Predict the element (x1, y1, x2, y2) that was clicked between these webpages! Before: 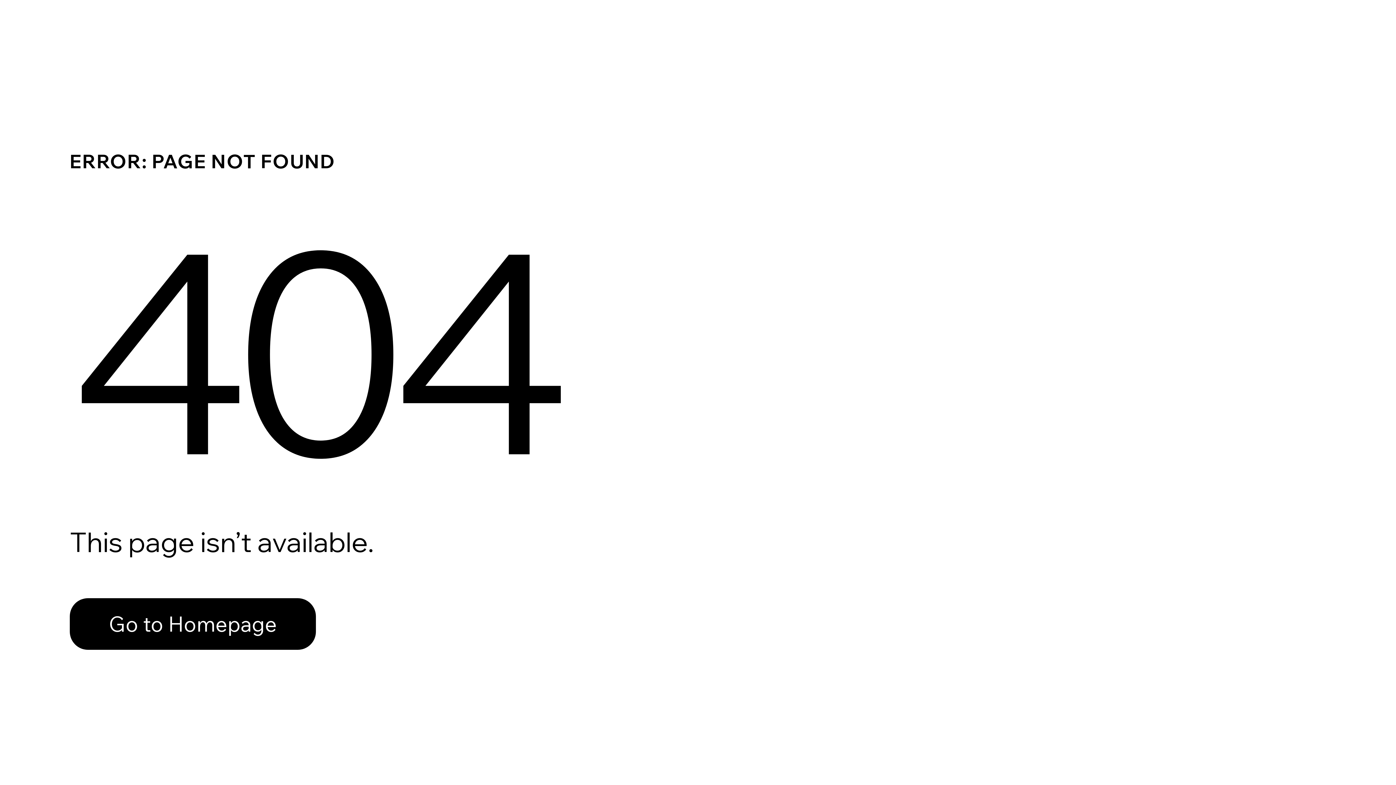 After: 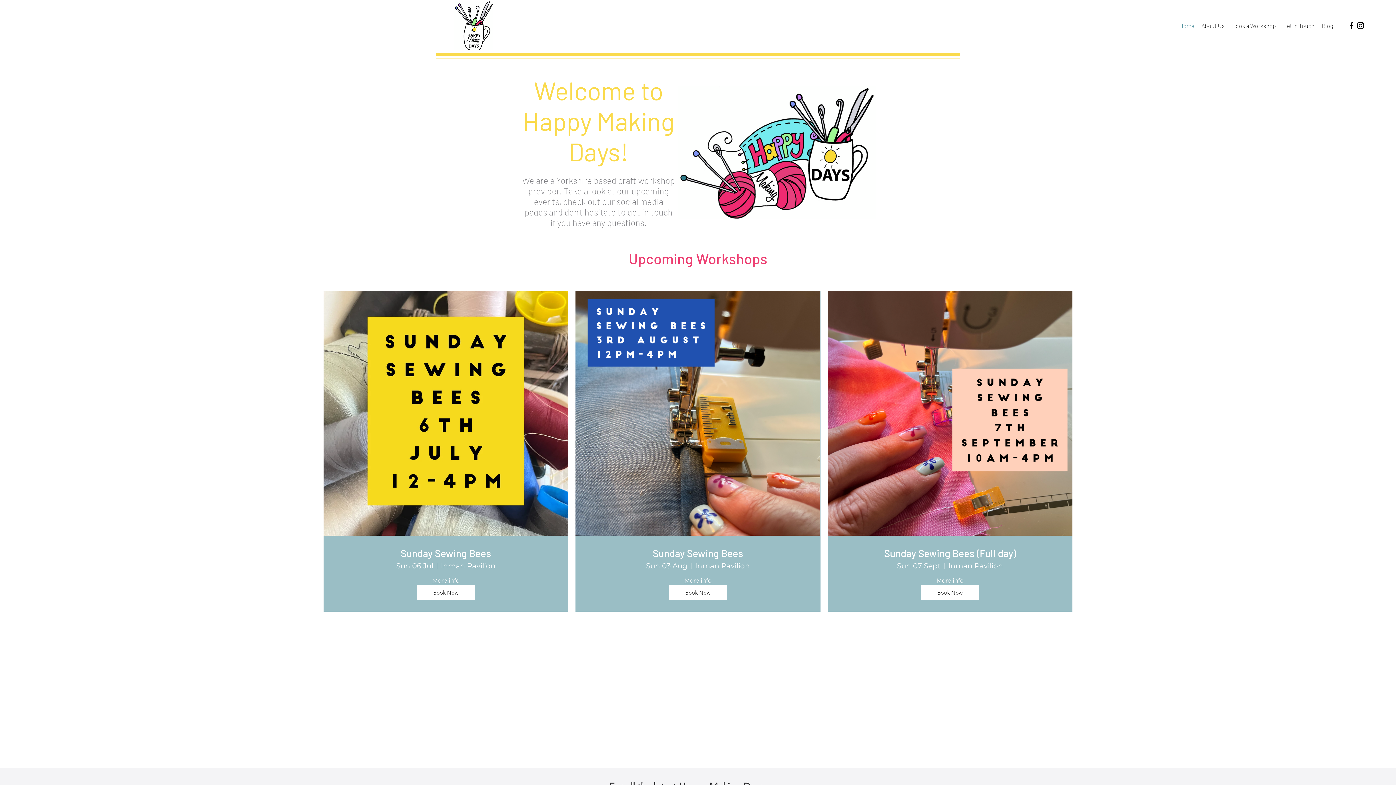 Action: label: Go to Homepage bbox: (69, 582, 768, 659)